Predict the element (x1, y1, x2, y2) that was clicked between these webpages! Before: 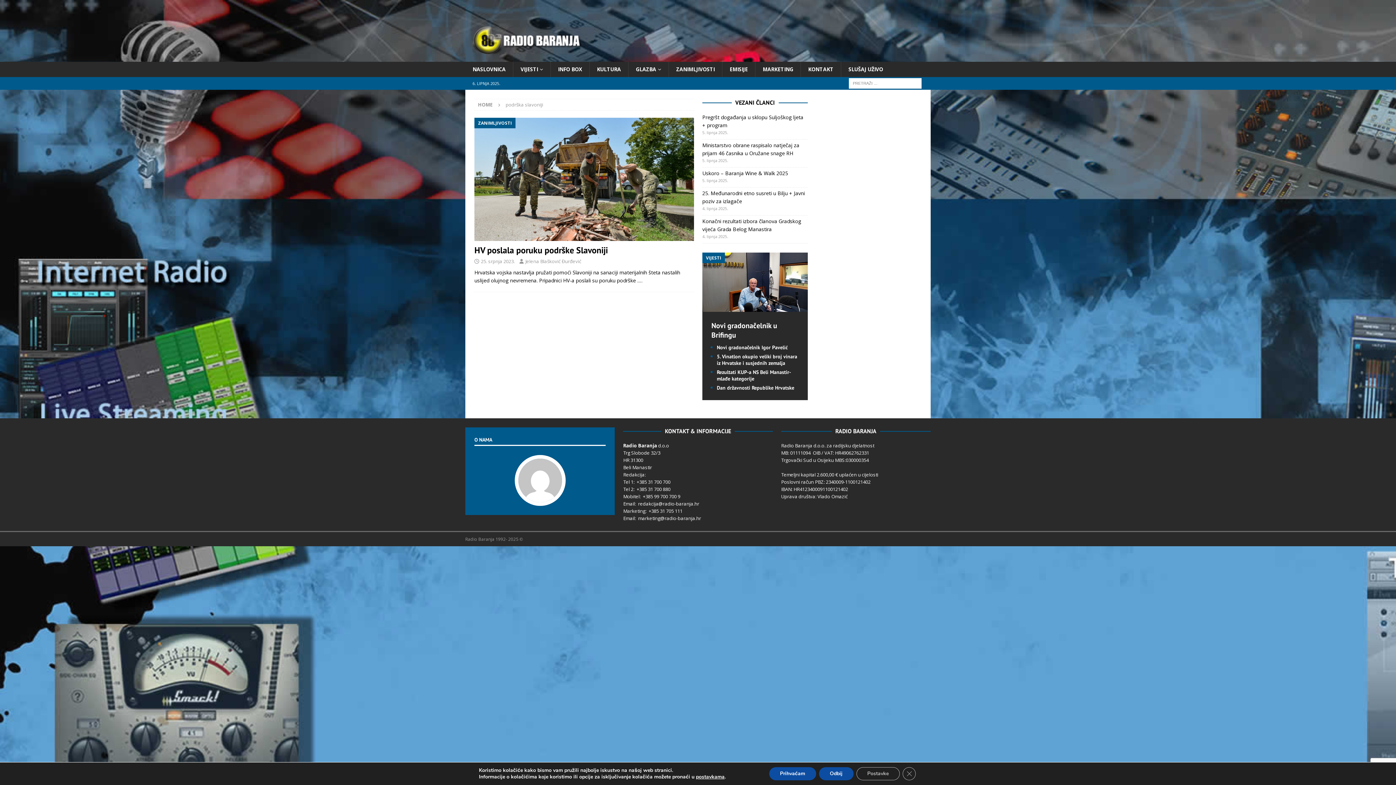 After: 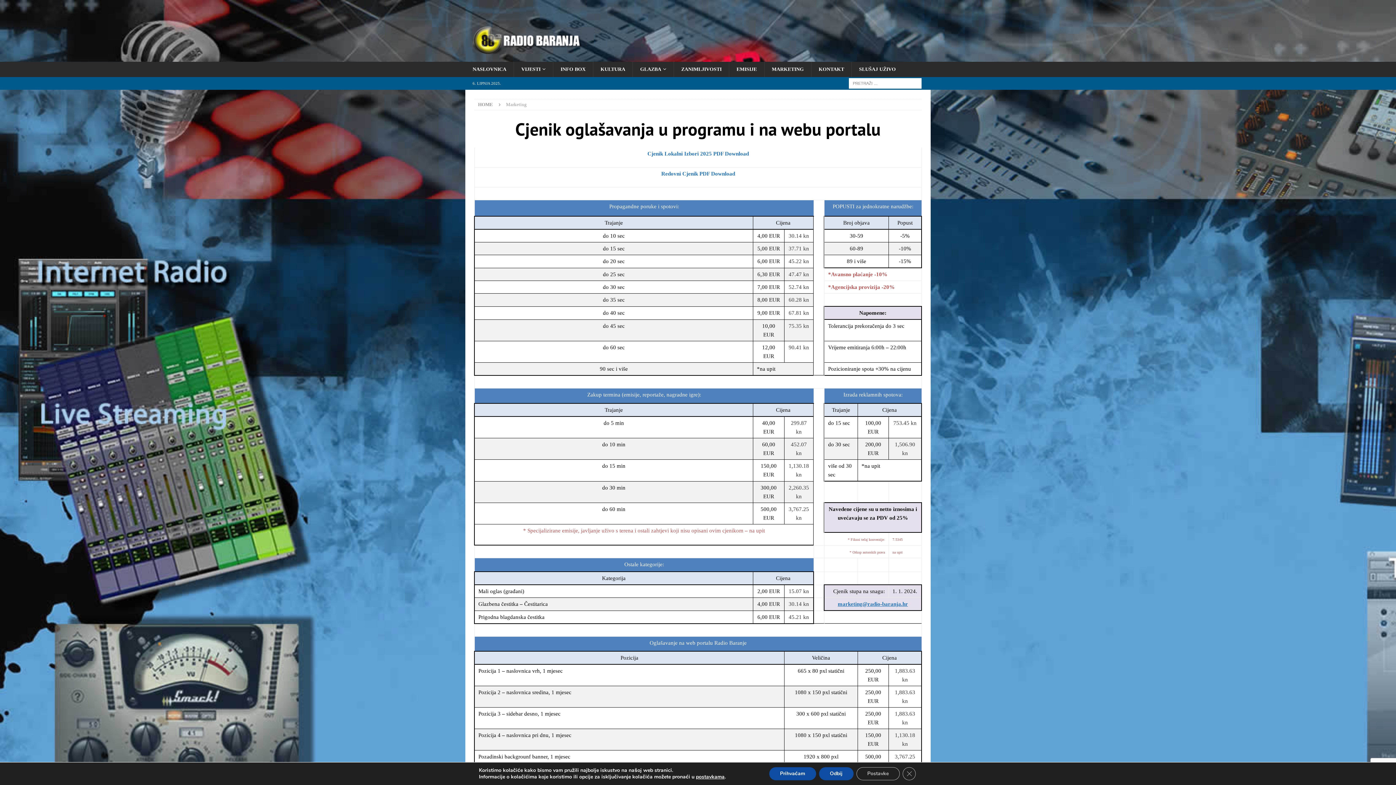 Action: label: MARKETING bbox: (755, 61, 800, 77)